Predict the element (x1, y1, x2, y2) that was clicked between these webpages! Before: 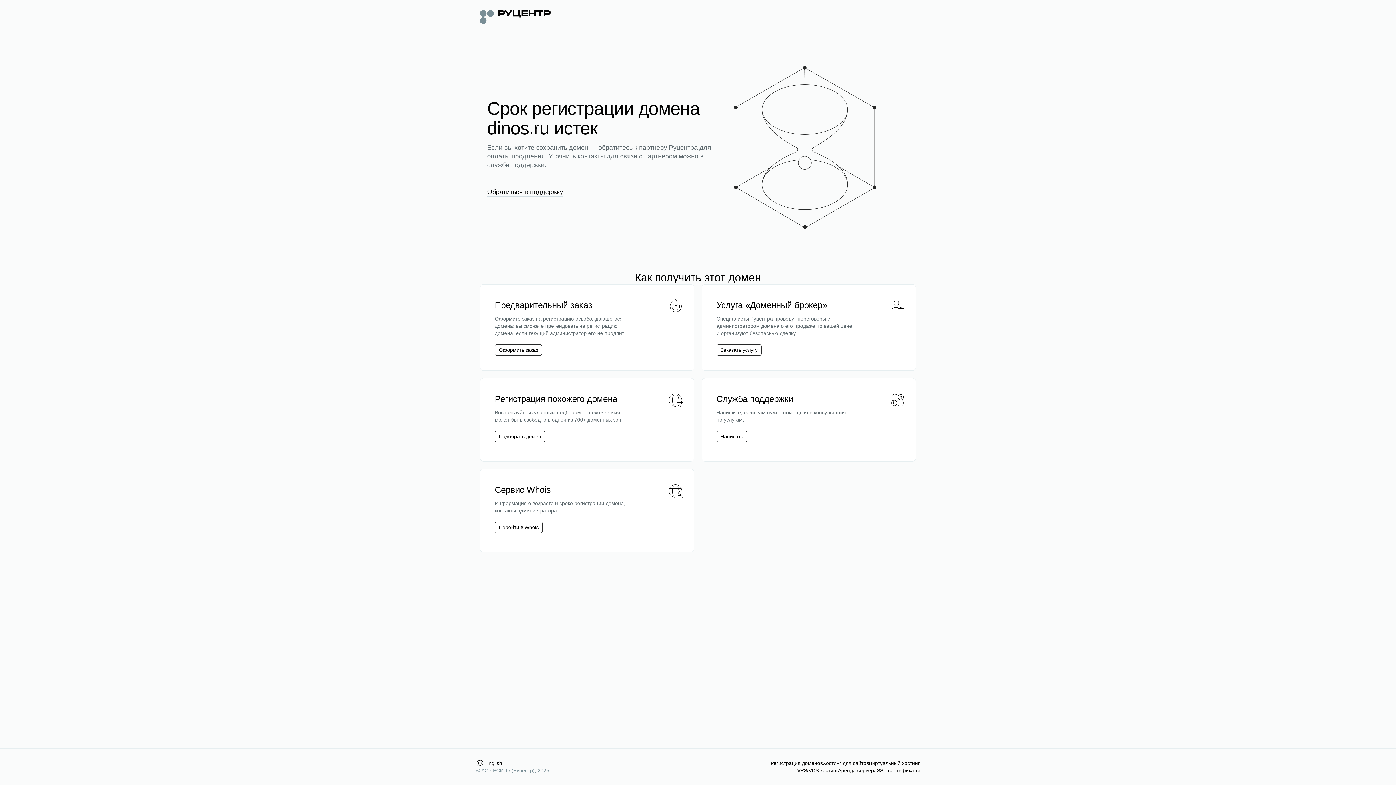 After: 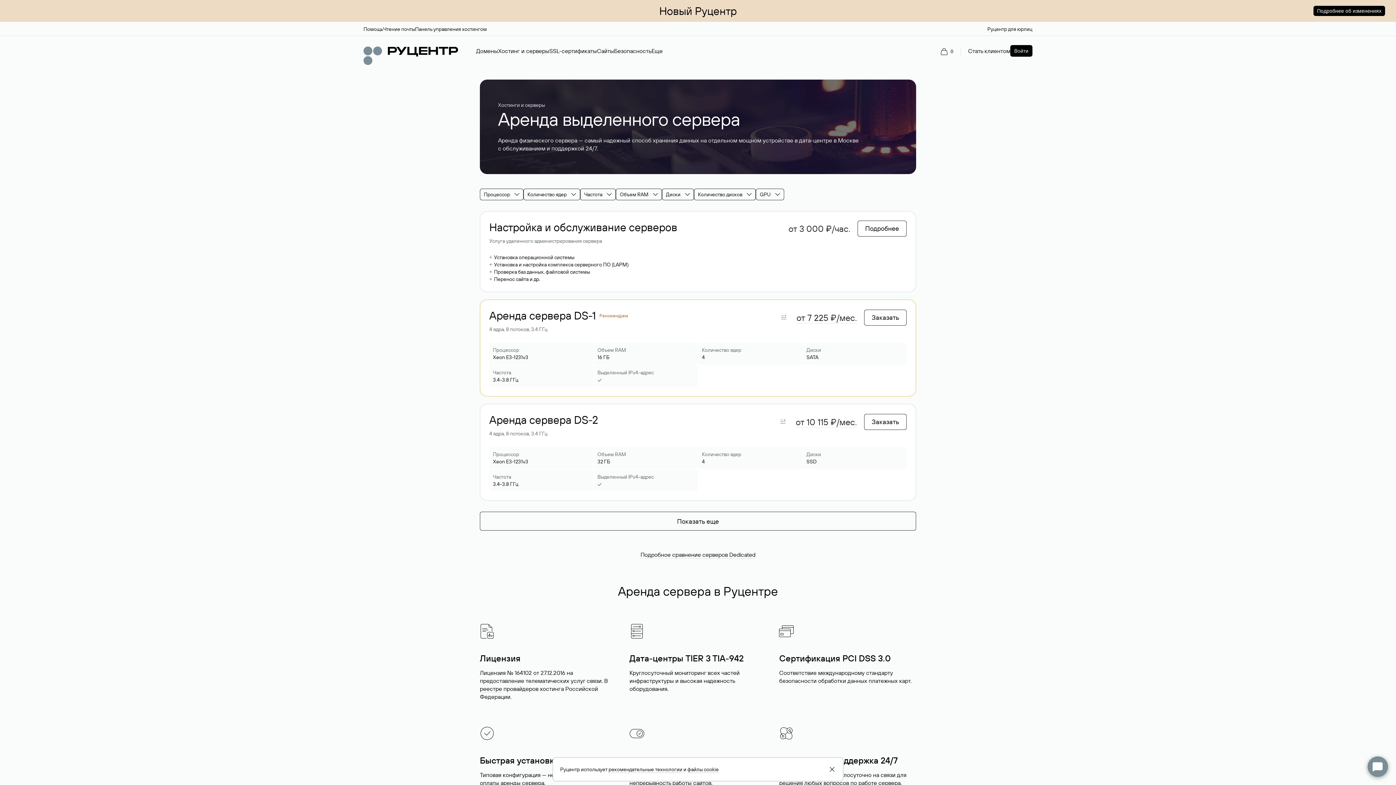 Action: bbox: (838, 767, 877, 774) label: Аренда сервера